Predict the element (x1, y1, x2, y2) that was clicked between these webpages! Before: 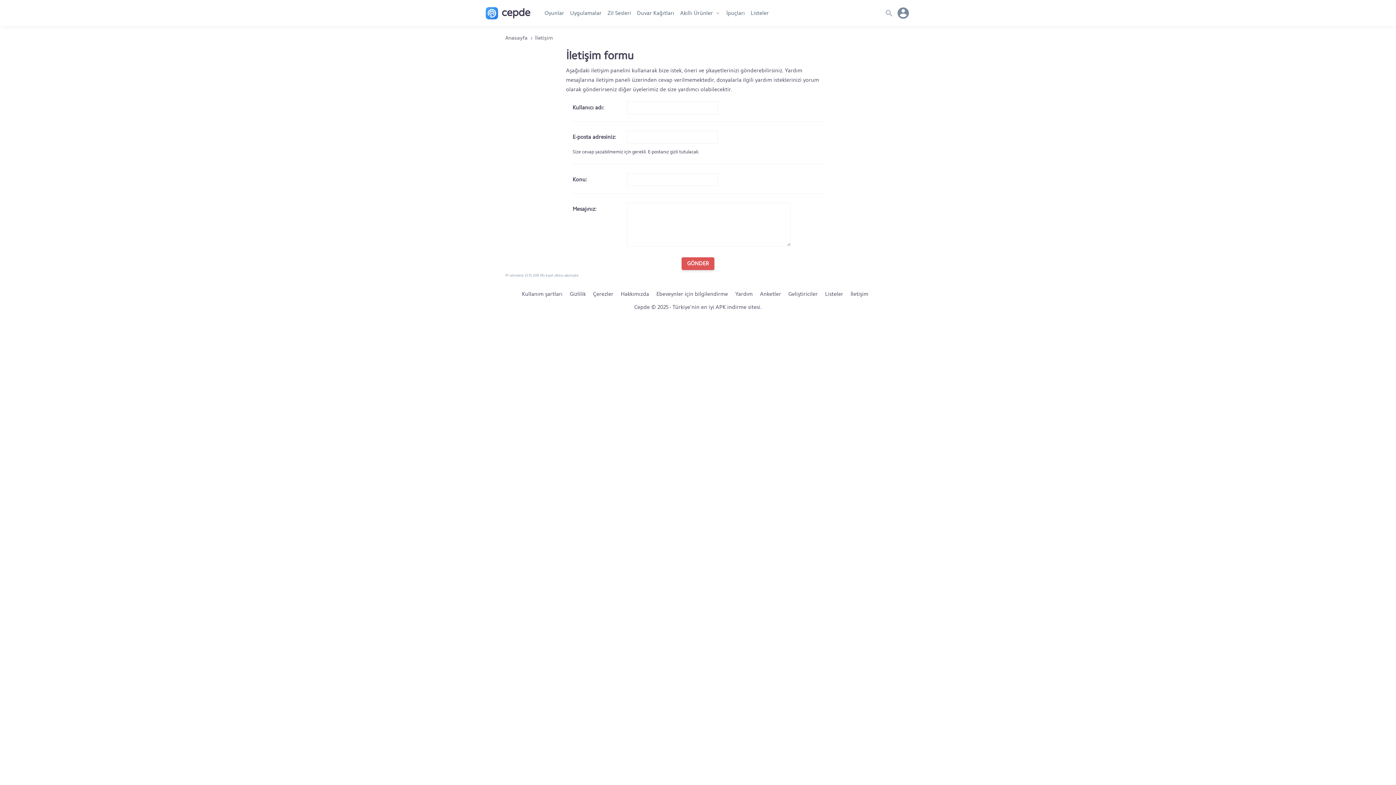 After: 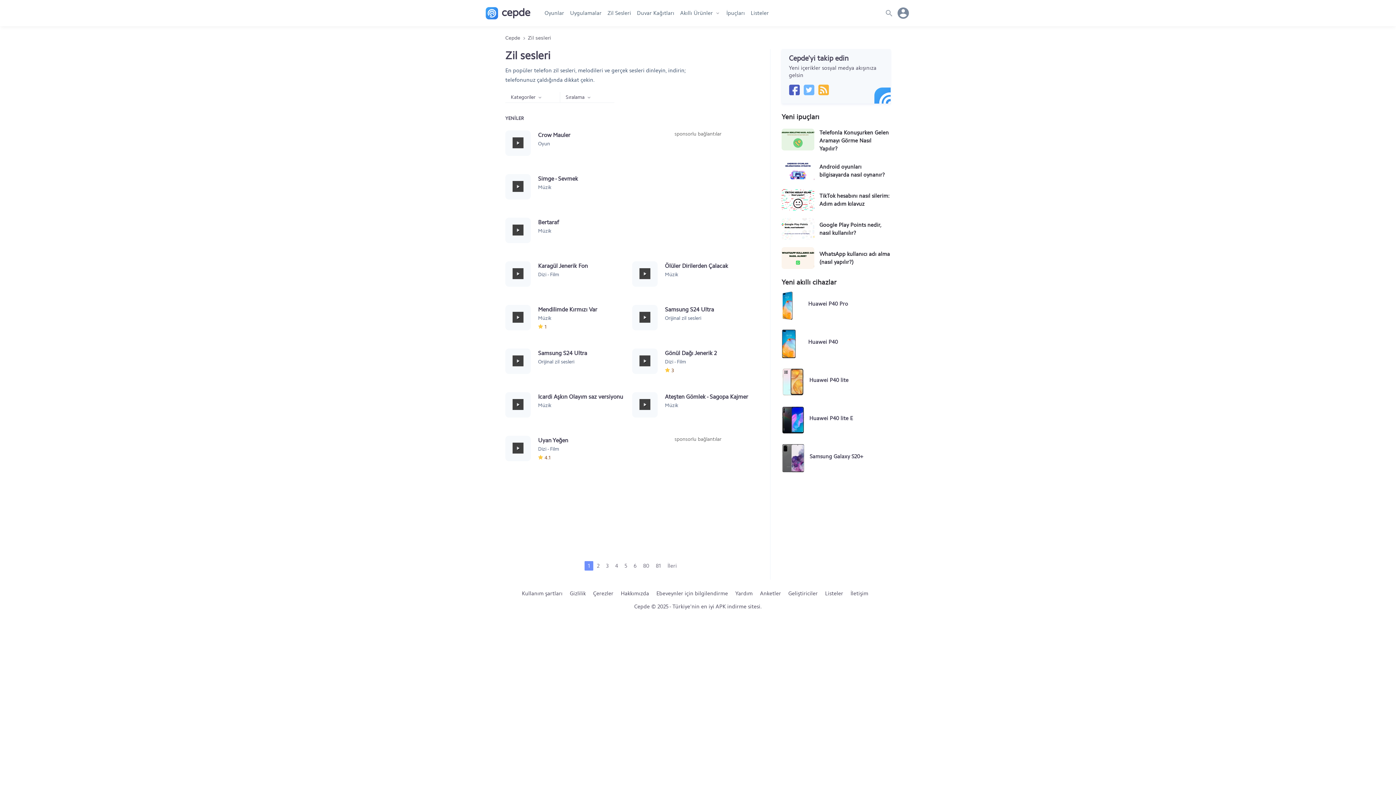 Action: label: Zil Sesleri bbox: (604, 3, 634, 22)